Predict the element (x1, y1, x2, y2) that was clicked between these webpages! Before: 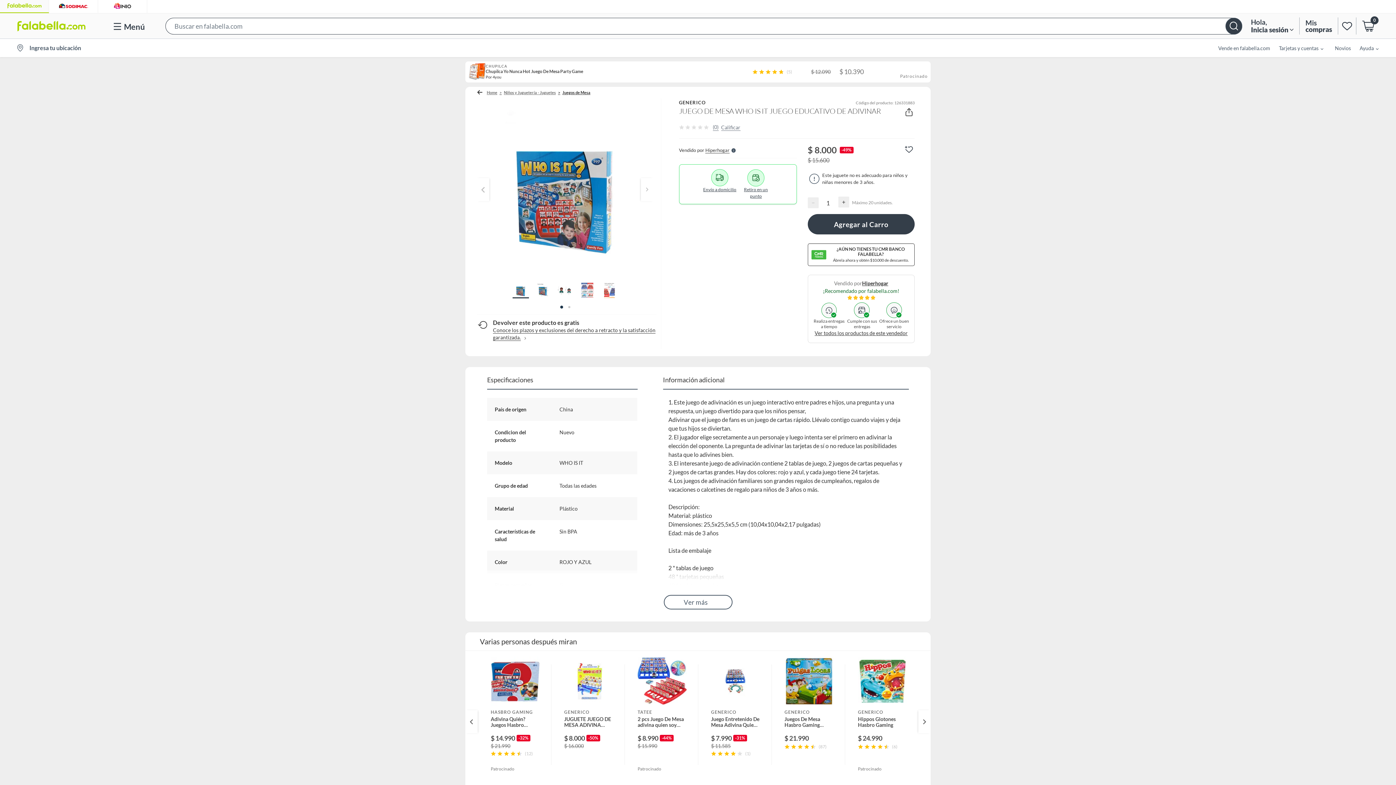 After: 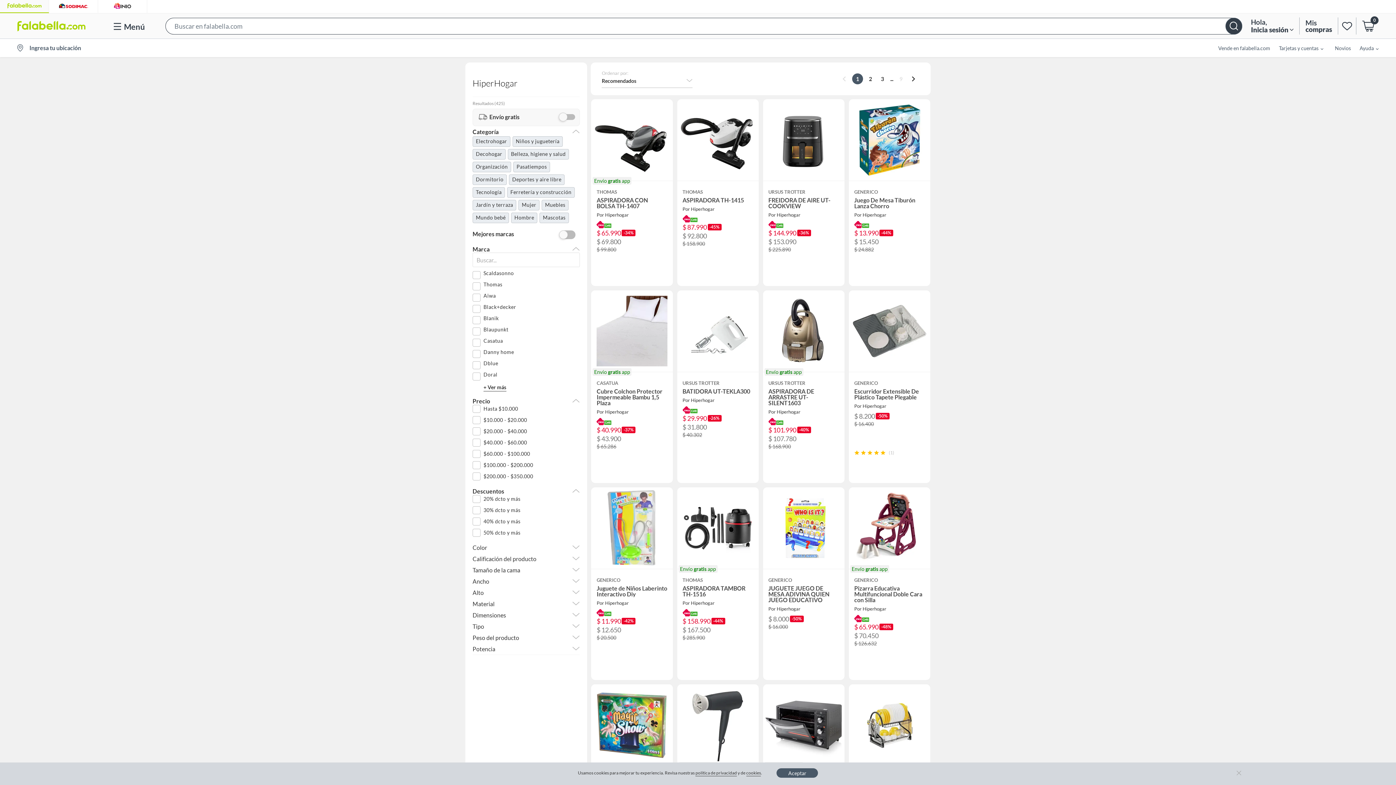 Action: bbox: (814, 329, 907, 337) label: Ver todos los productos de este vendedor